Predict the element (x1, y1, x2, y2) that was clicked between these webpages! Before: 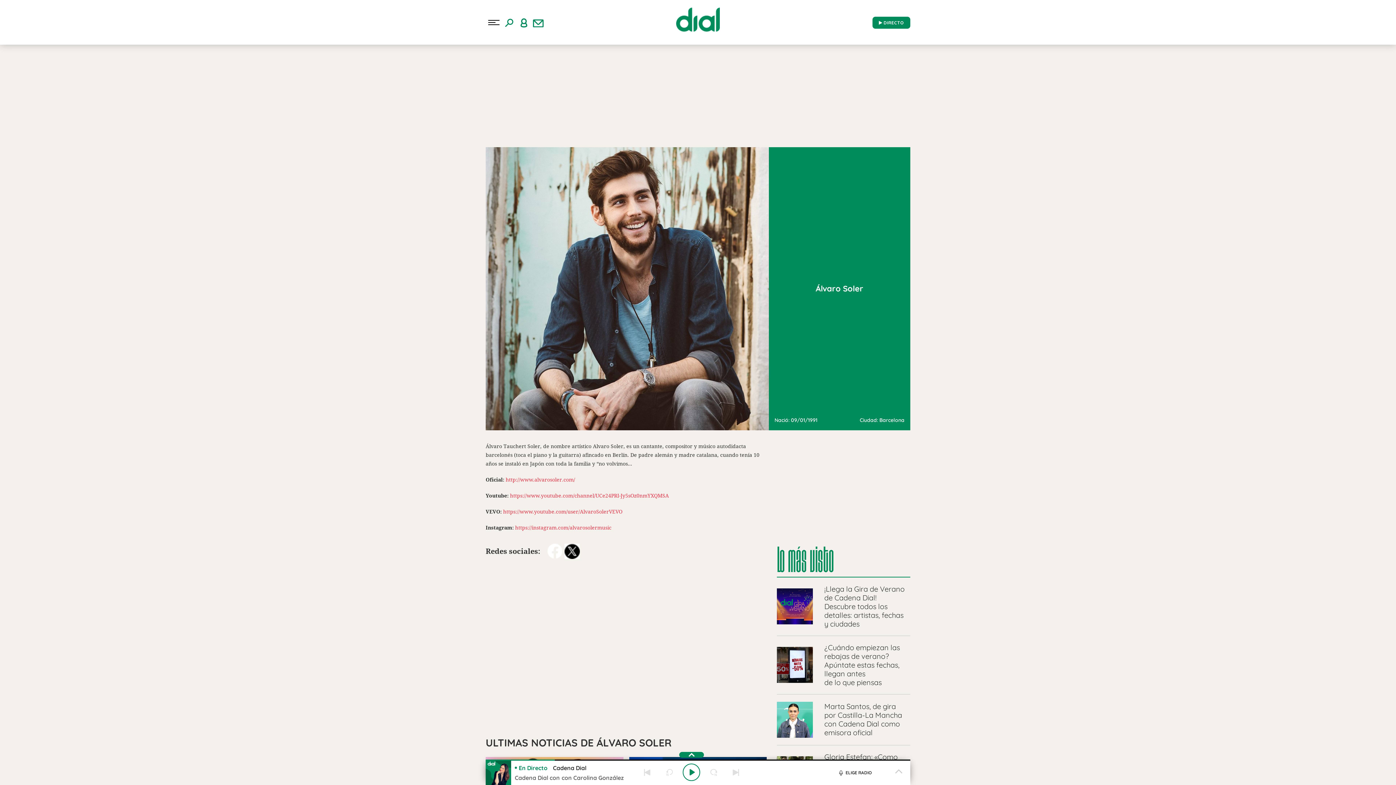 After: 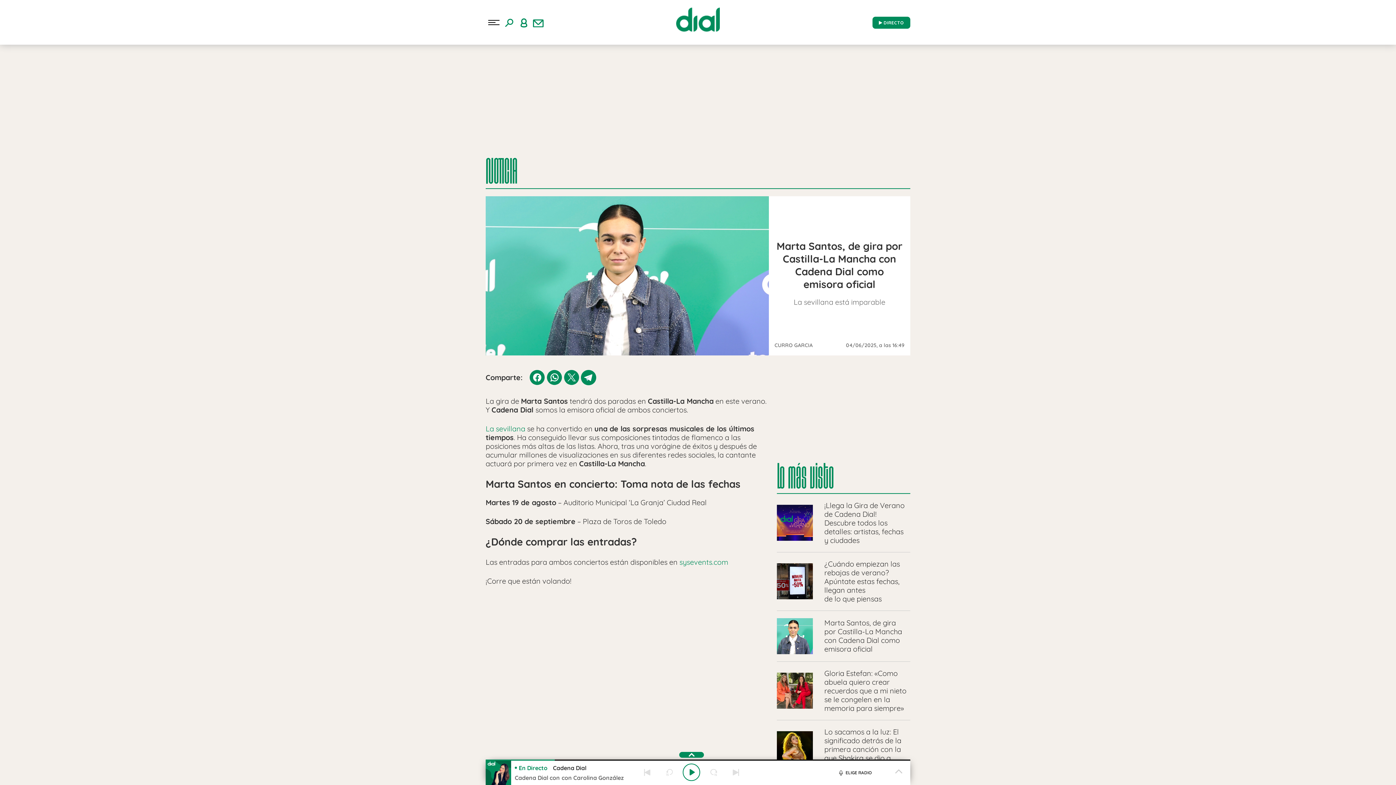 Action: bbox: (777, 702, 910, 738) label: Marta Santos, de gira por Castilla-La Mancha con Cadena Dial como emisora oficial